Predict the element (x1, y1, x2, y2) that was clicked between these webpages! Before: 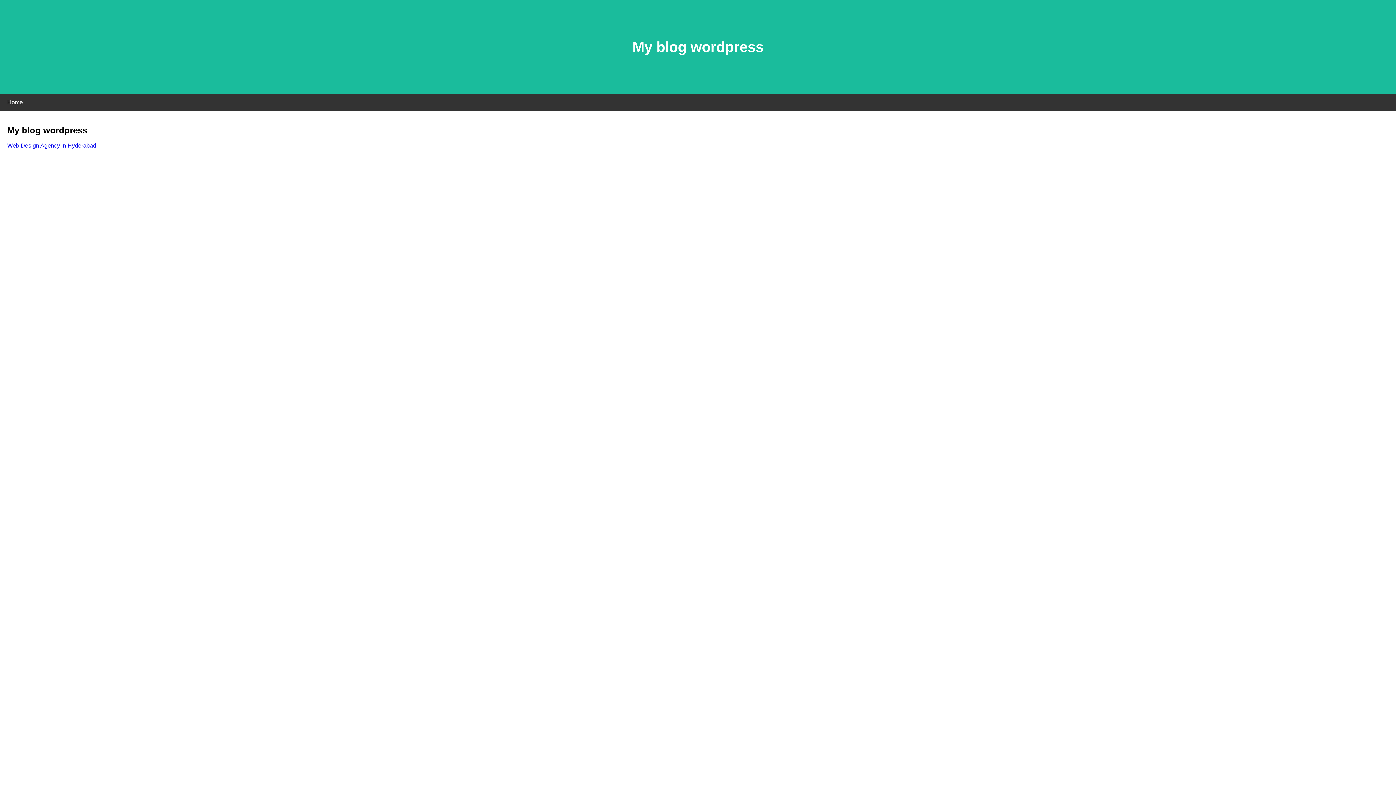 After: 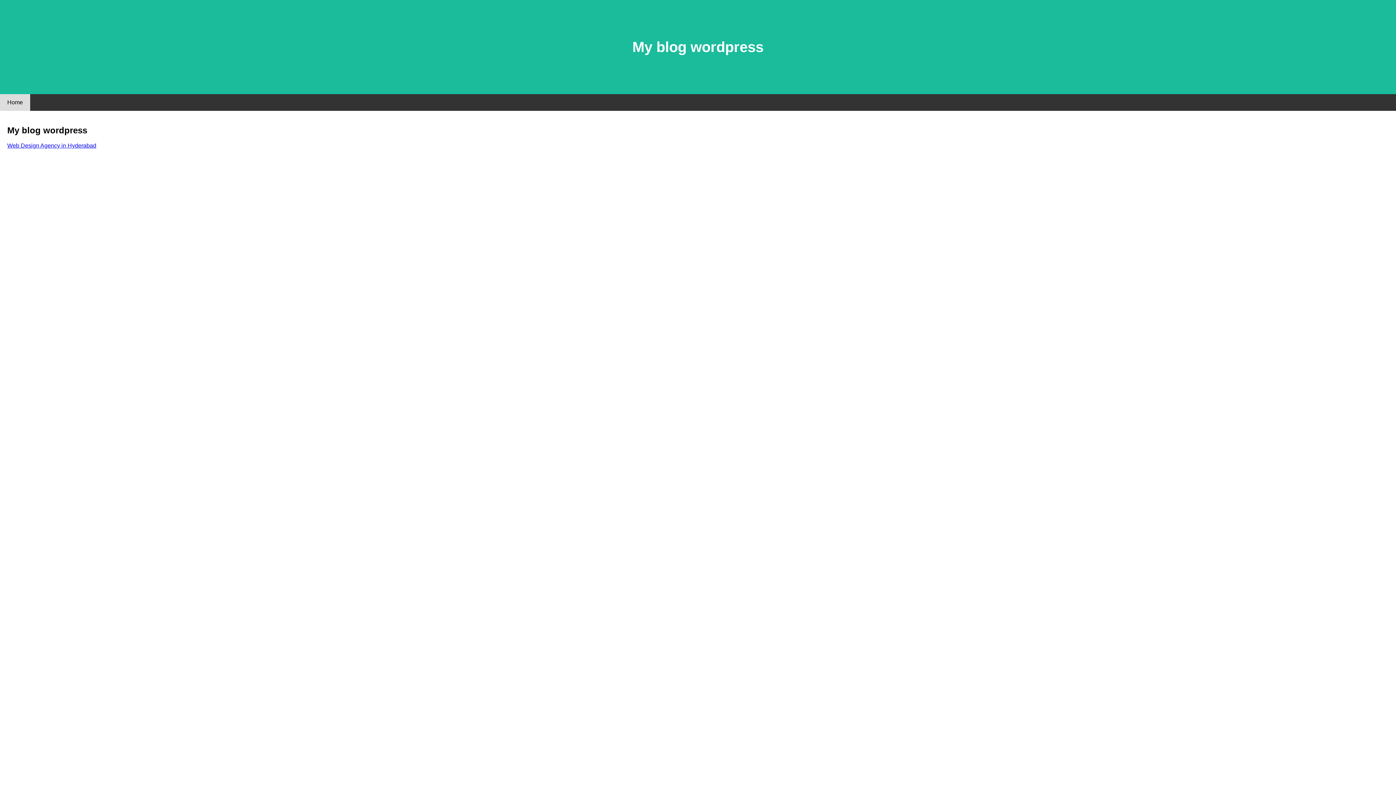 Action: bbox: (0, 94, 30, 110) label: Home